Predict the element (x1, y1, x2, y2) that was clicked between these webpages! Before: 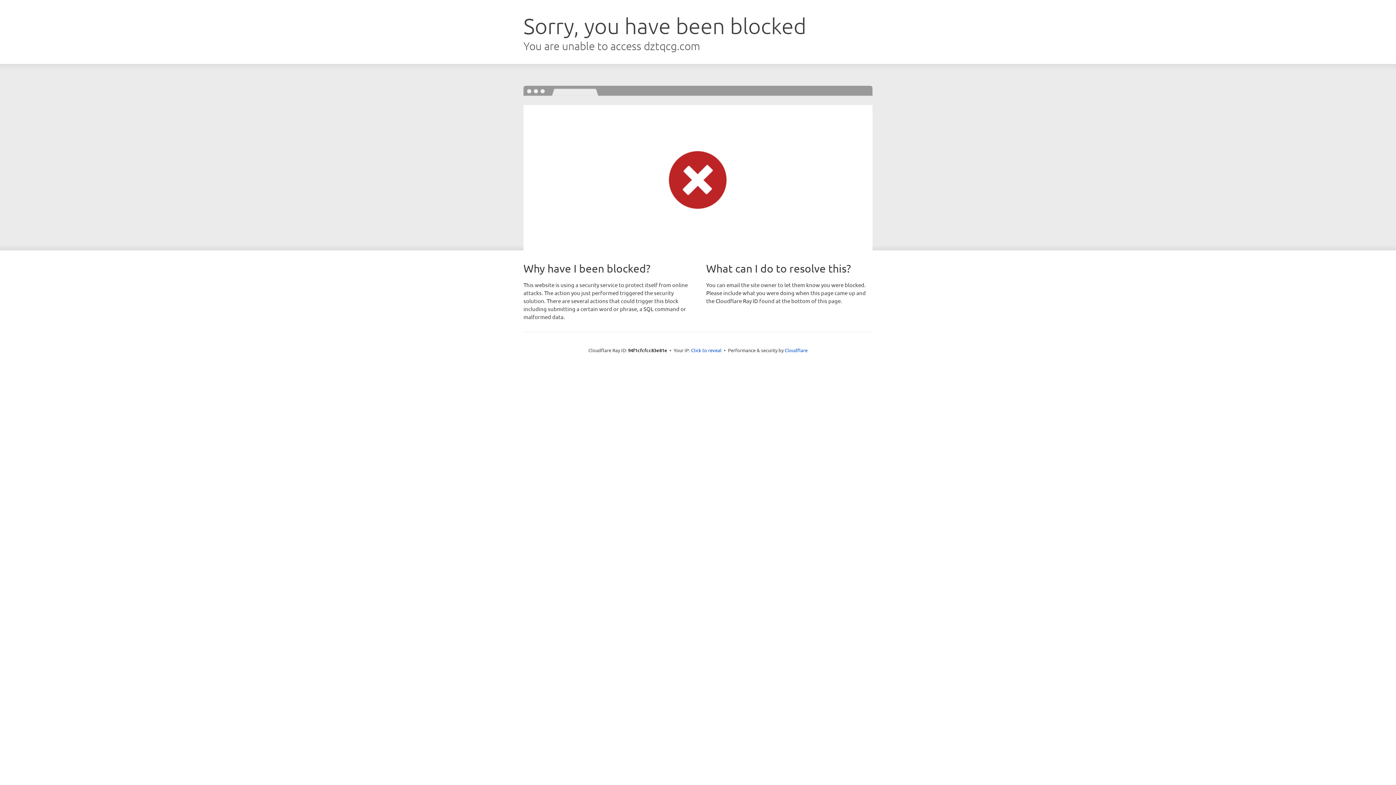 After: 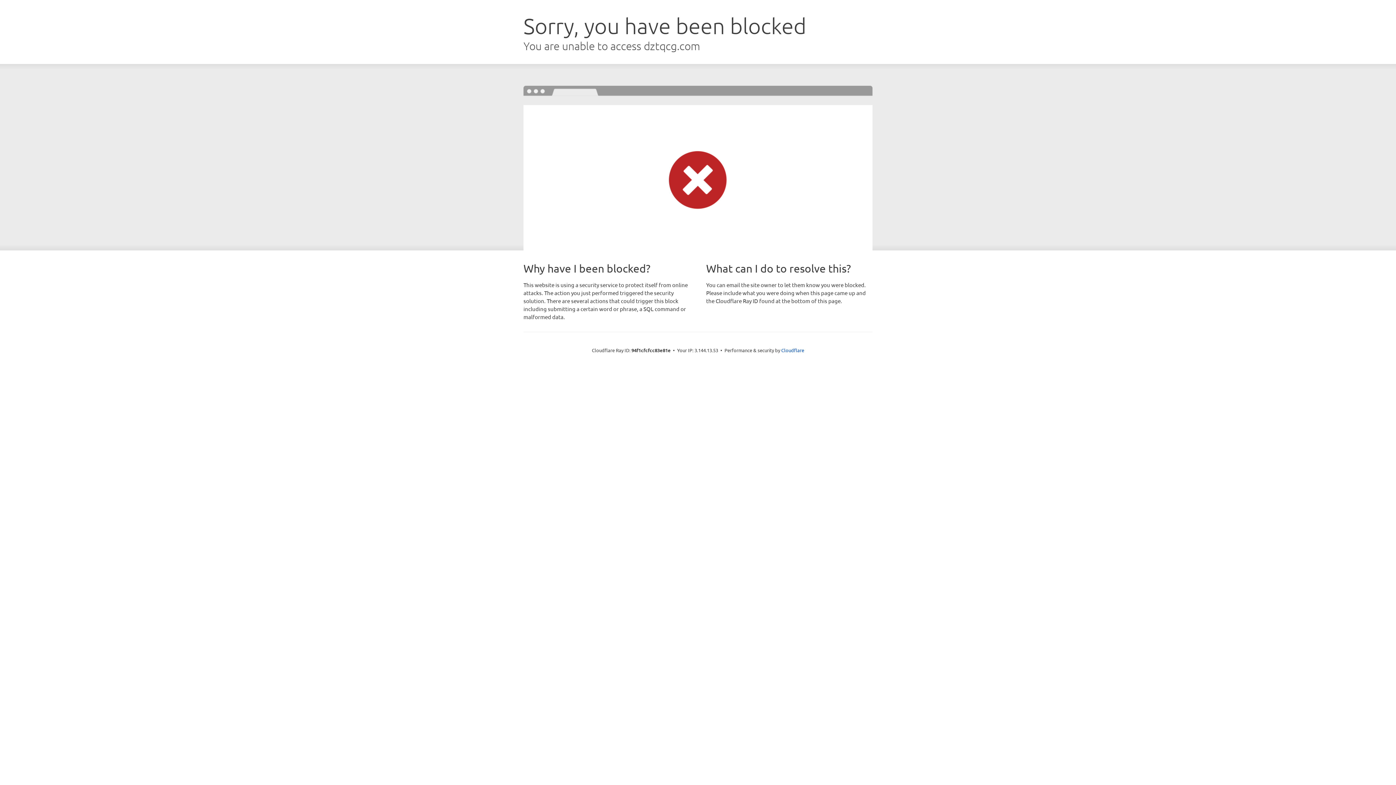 Action: label: Click to reveal bbox: (691, 346, 721, 353)